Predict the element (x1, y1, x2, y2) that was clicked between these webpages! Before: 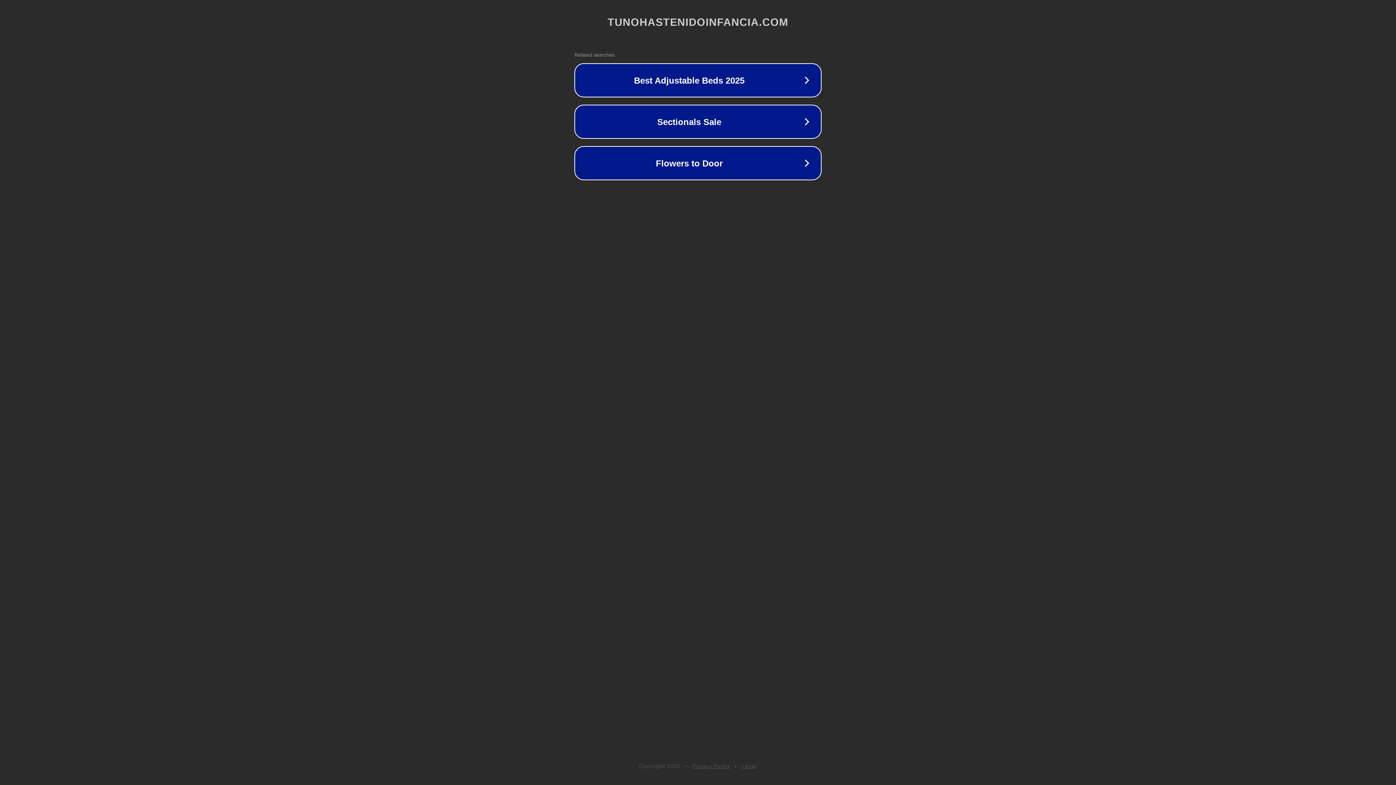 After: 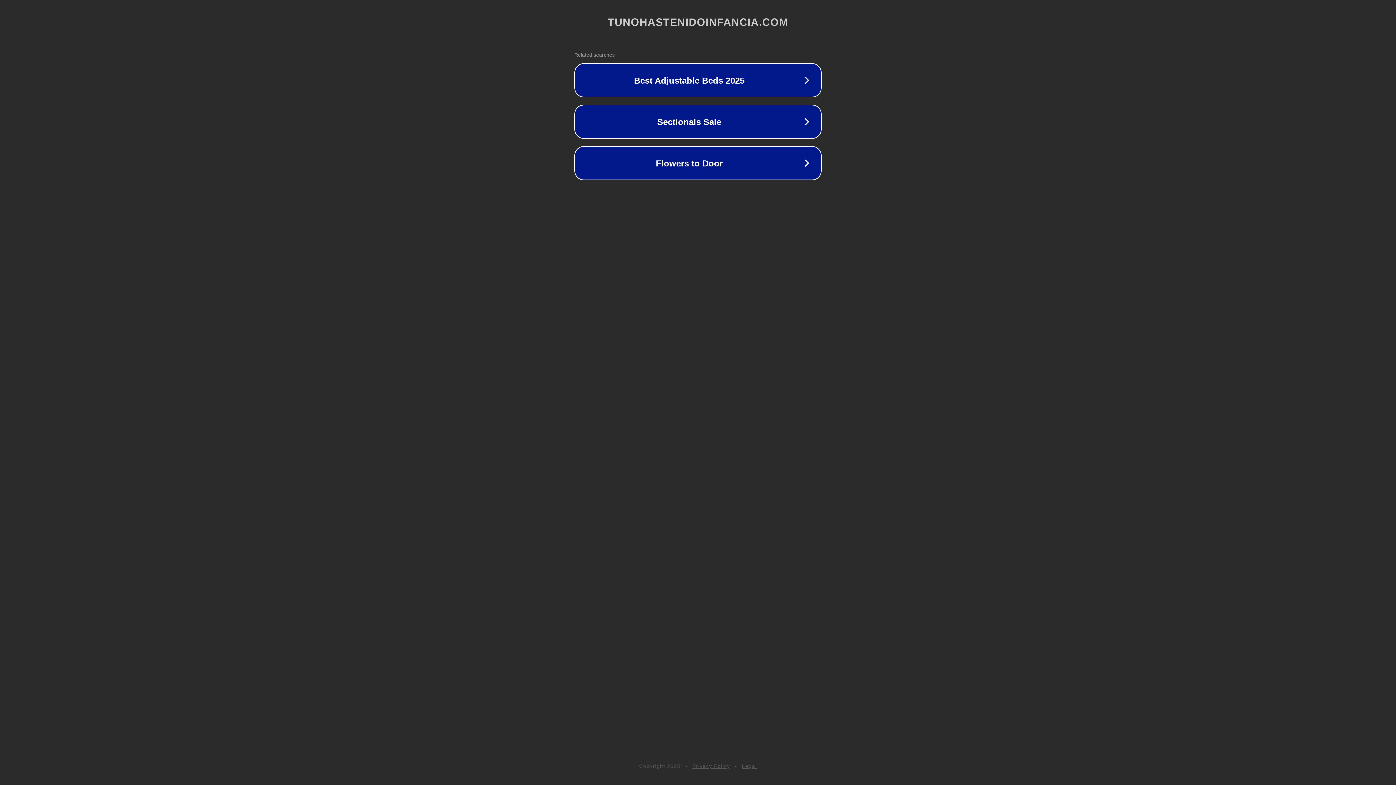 Action: bbox: (692, 763, 730, 769) label: Privacy Policy